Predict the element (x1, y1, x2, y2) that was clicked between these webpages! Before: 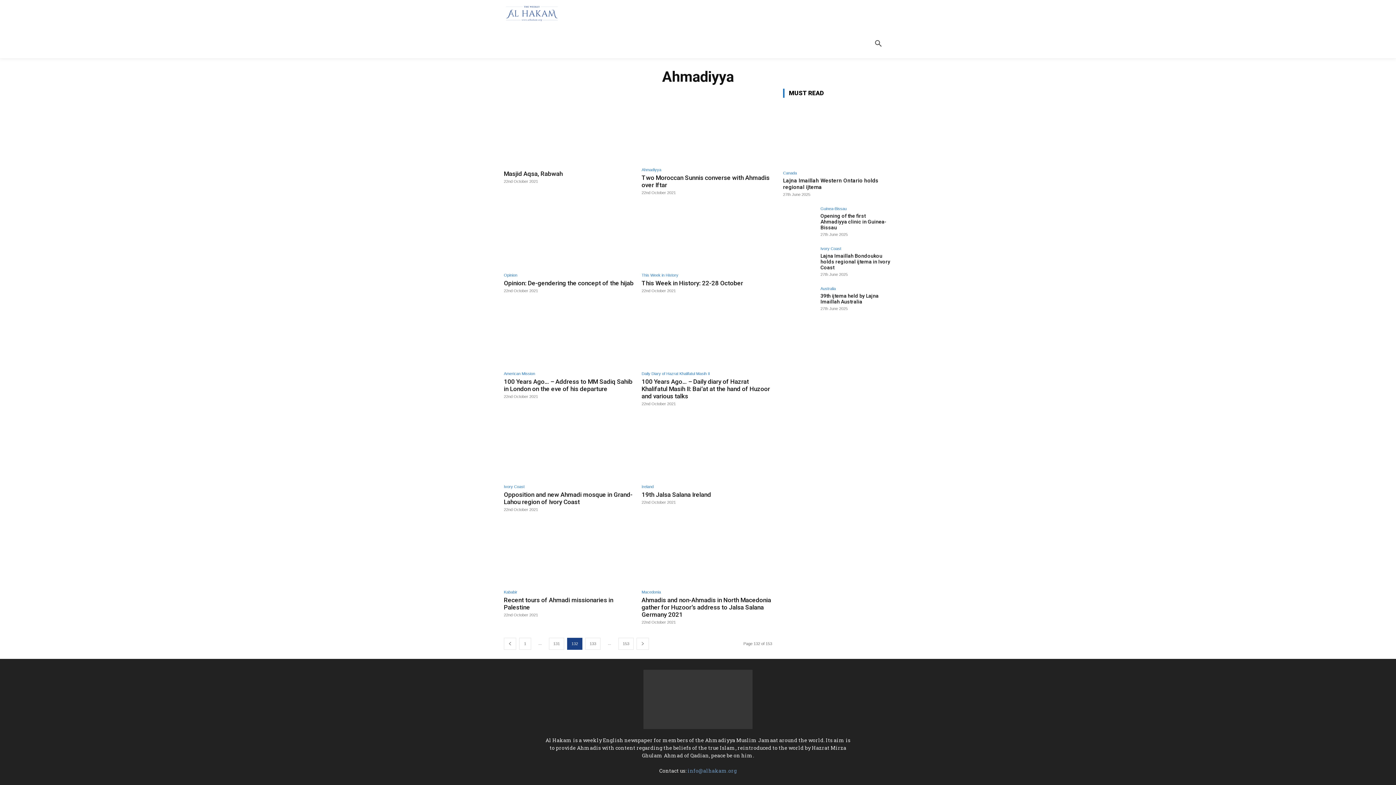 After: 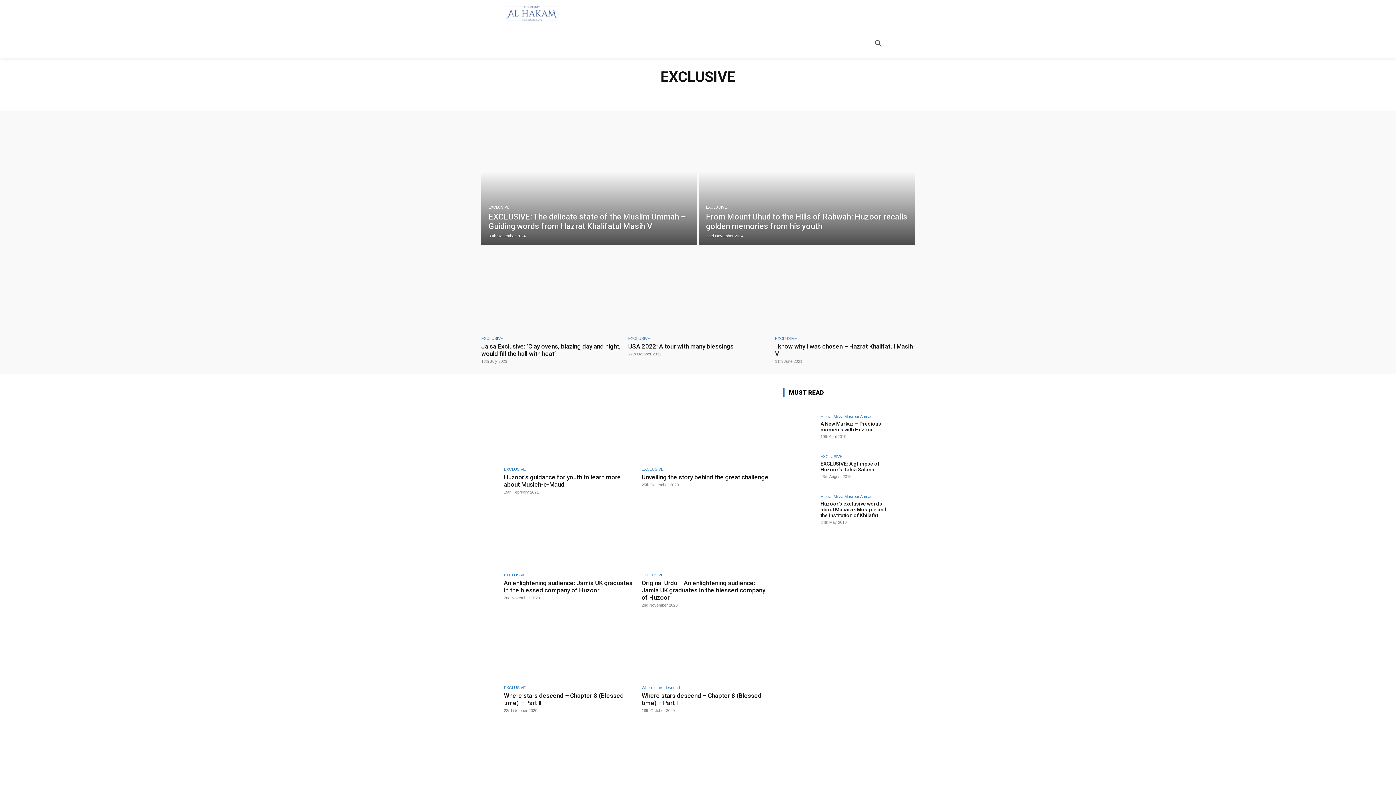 Action: bbox: (737, 0, 778, 29) label: EXCLUSIVE